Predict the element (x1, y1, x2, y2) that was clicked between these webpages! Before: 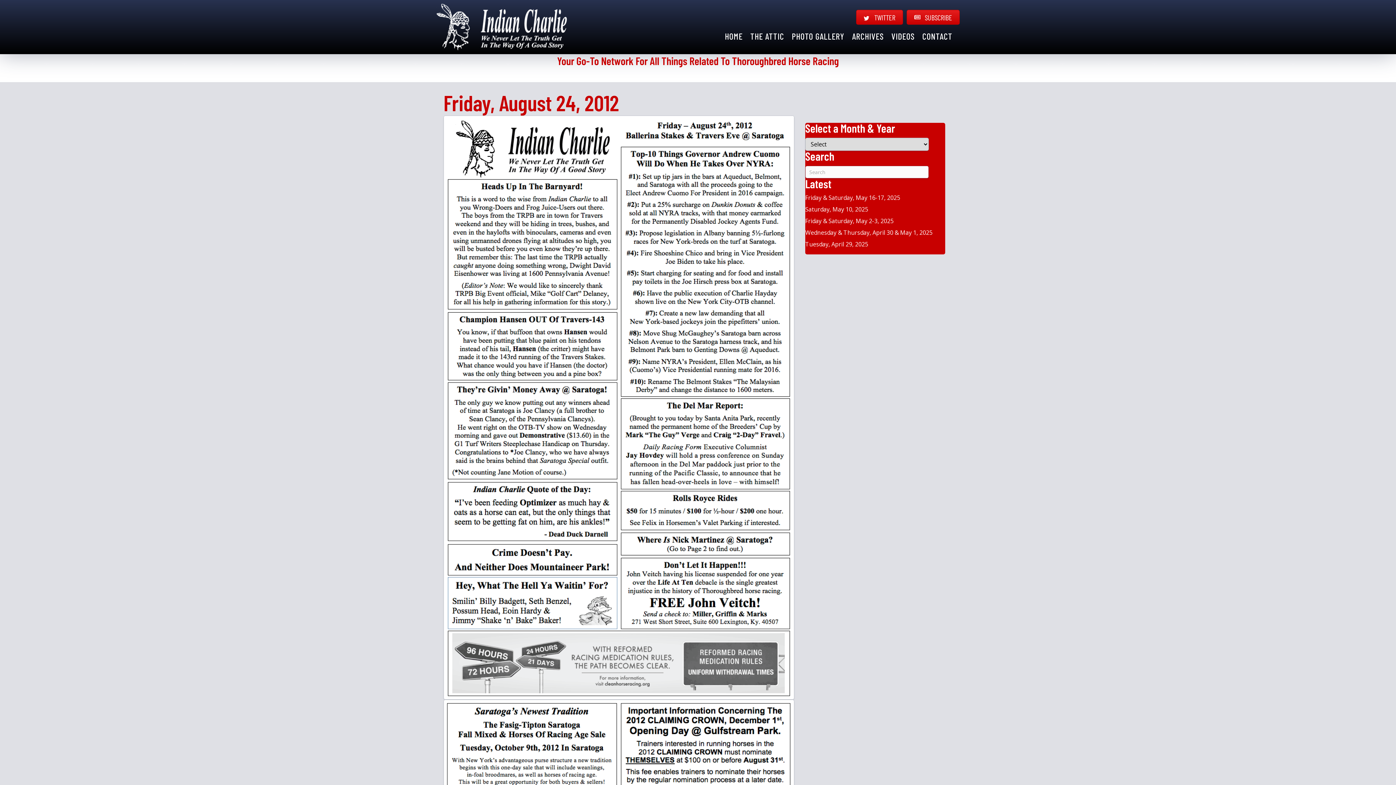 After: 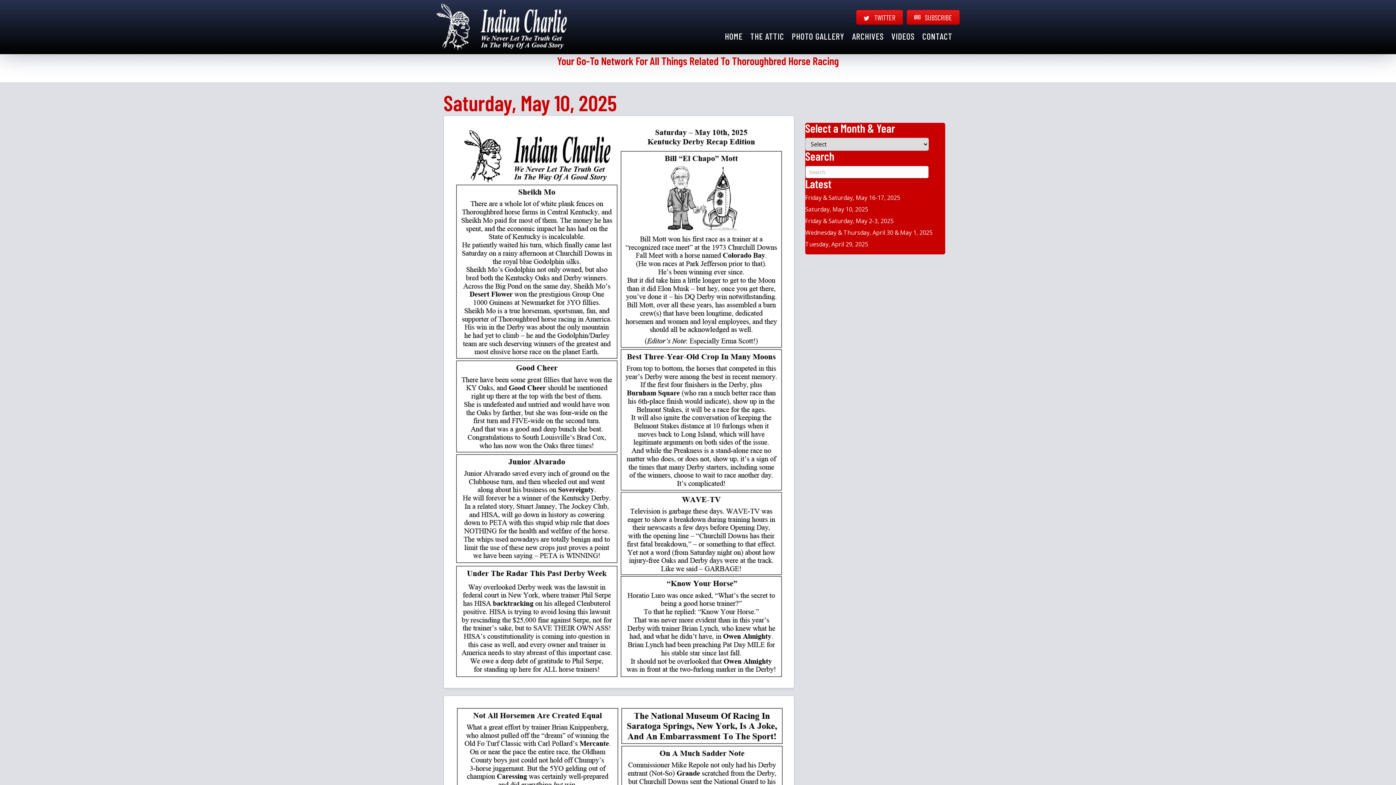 Action: label: Saturday, May 10, 2025 bbox: (805, 205, 868, 213)